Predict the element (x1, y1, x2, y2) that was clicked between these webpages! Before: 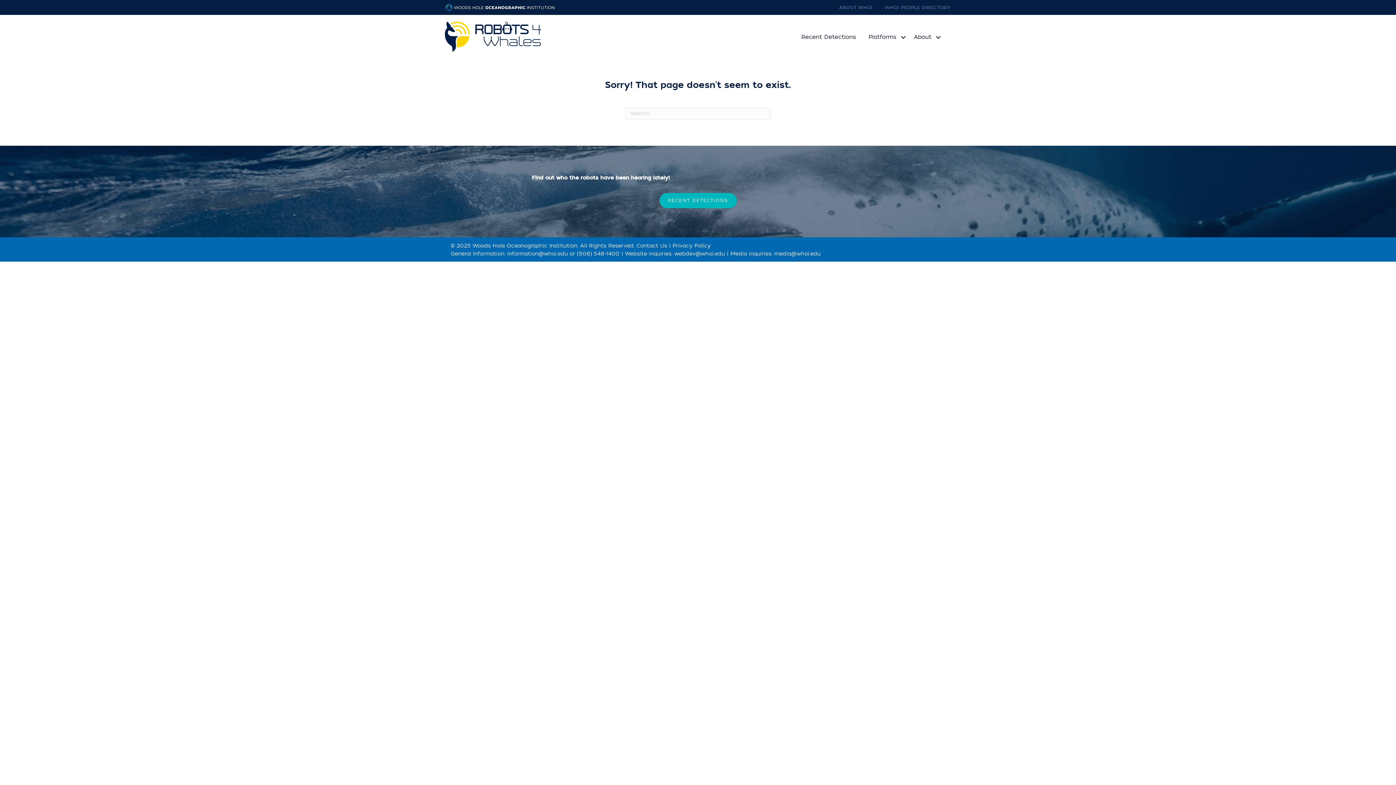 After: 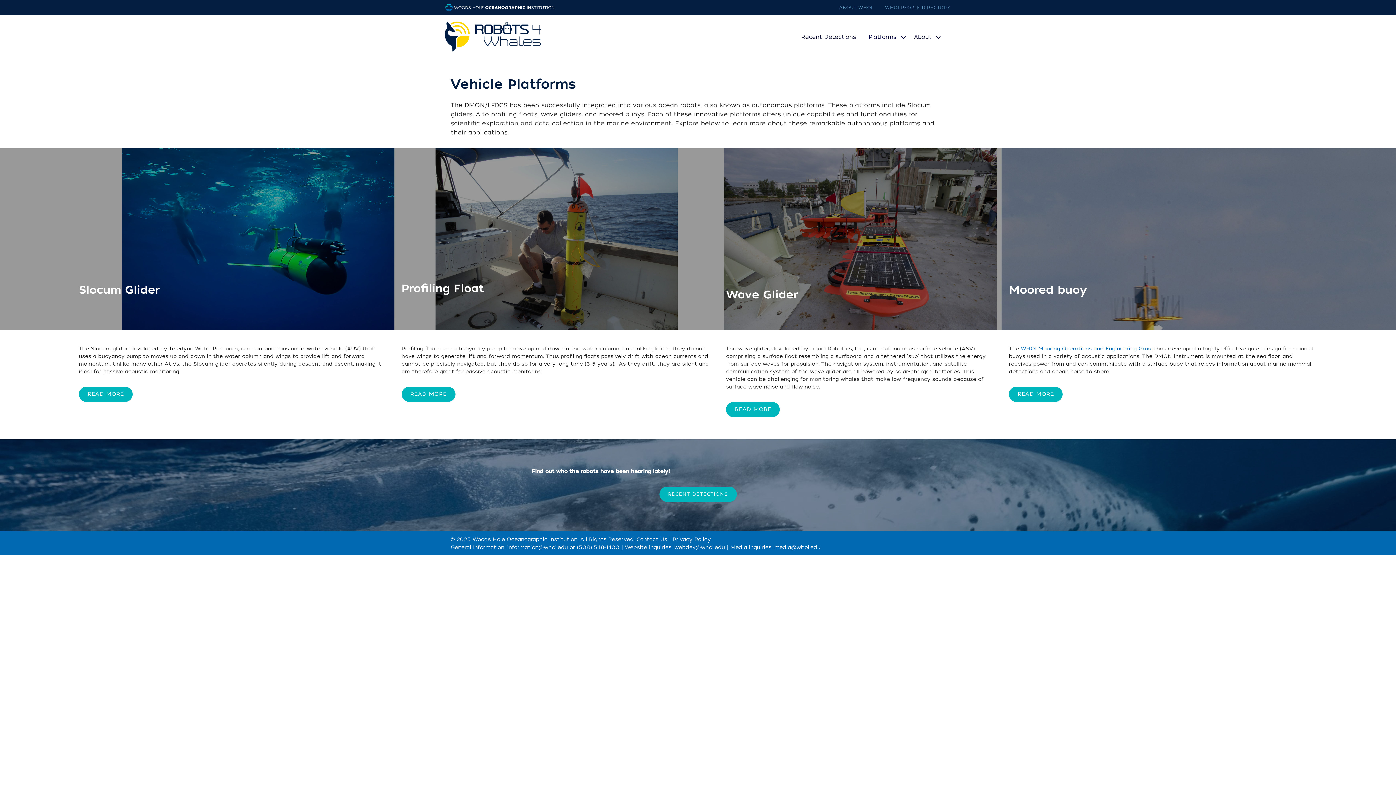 Action: bbox: (865, 29, 910, 45) label: Platforms